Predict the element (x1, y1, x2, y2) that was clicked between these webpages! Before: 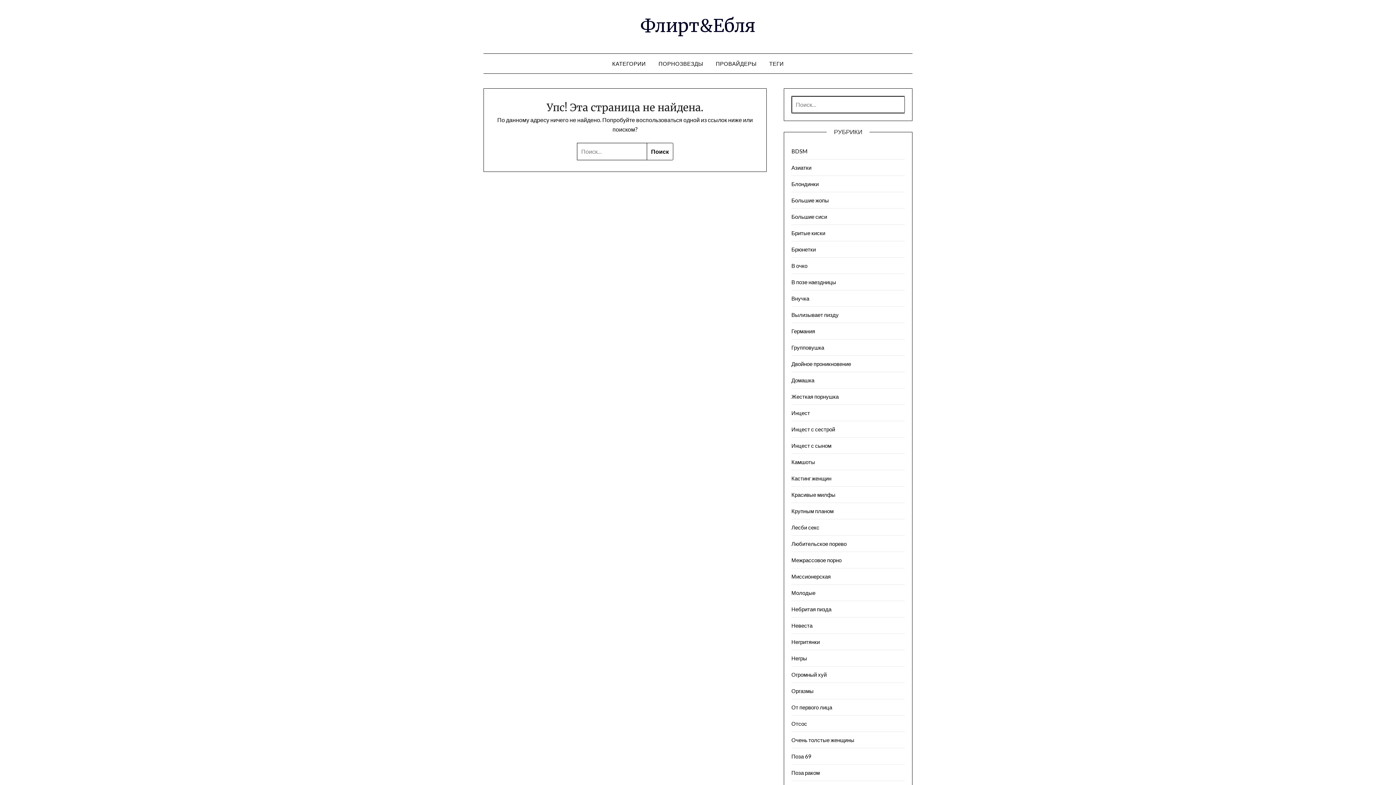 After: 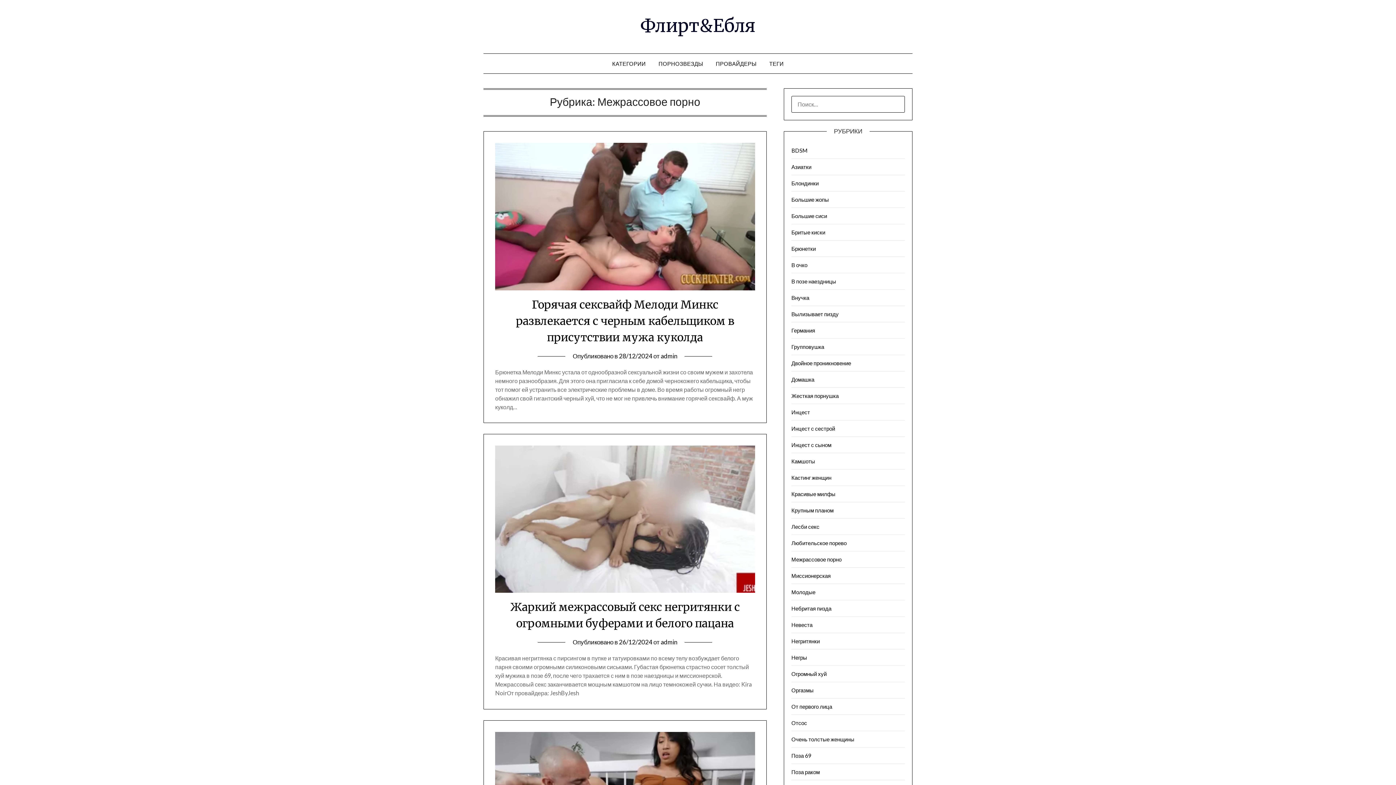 Action: bbox: (791, 557, 841, 563) label: Межрассовое порно